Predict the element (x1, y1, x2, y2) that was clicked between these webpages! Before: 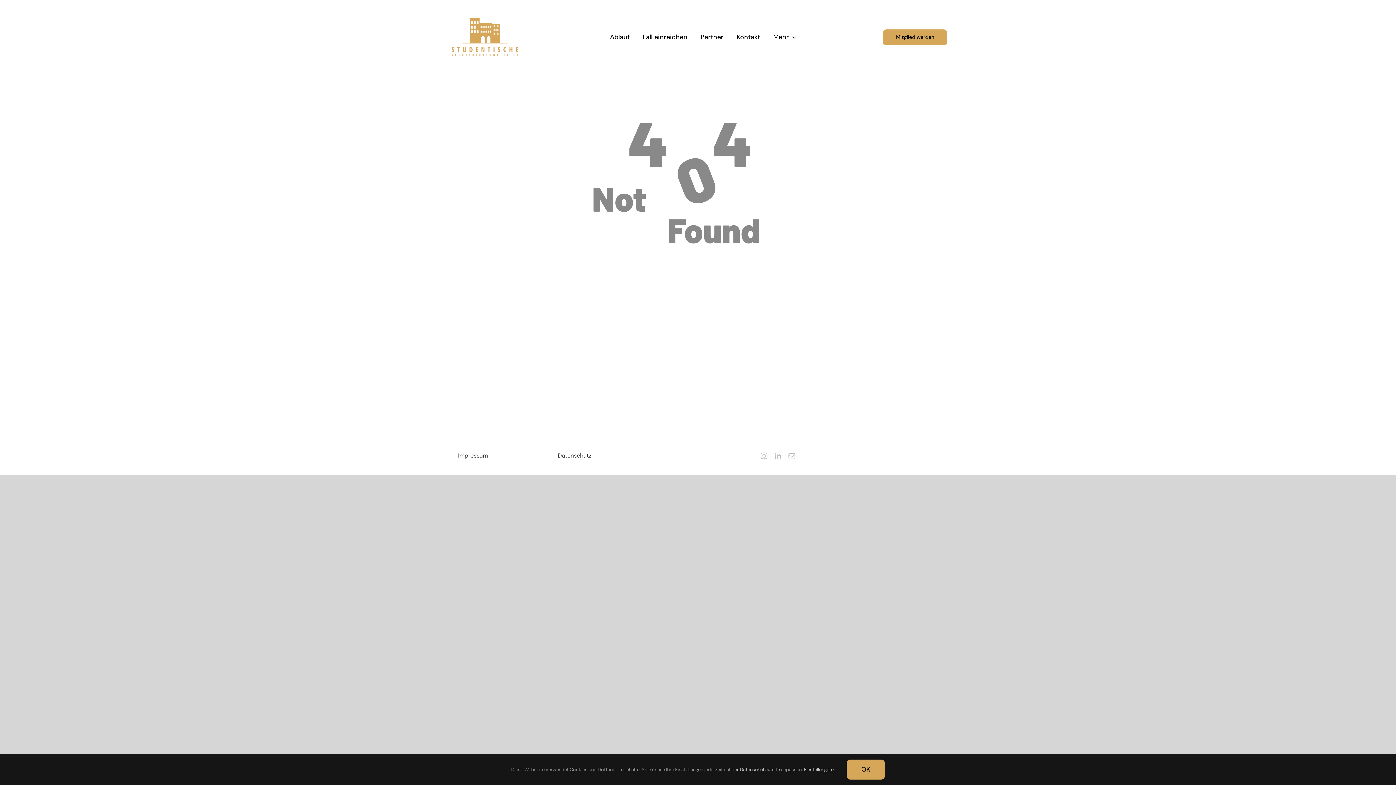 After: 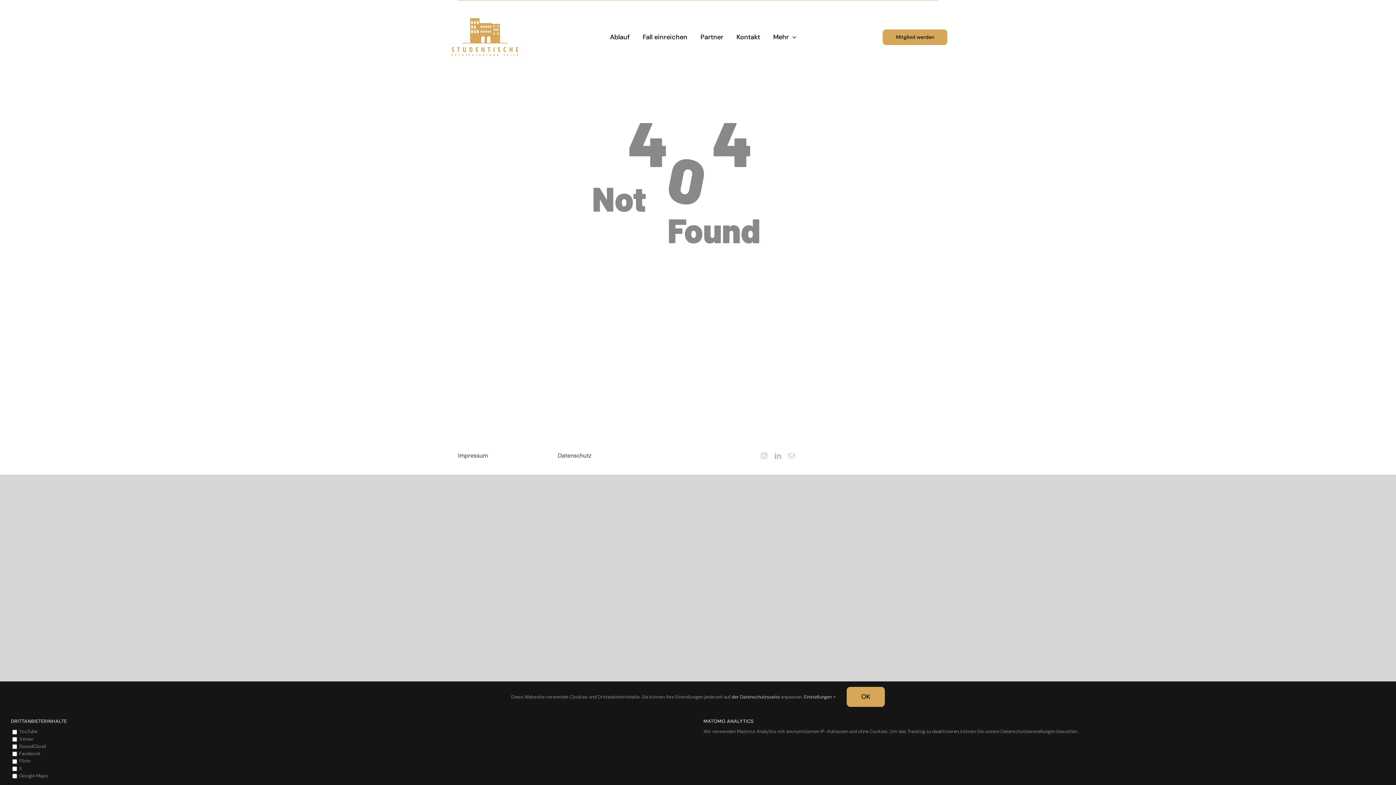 Action: bbox: (804, 766, 836, 772) label: Einstellungen 